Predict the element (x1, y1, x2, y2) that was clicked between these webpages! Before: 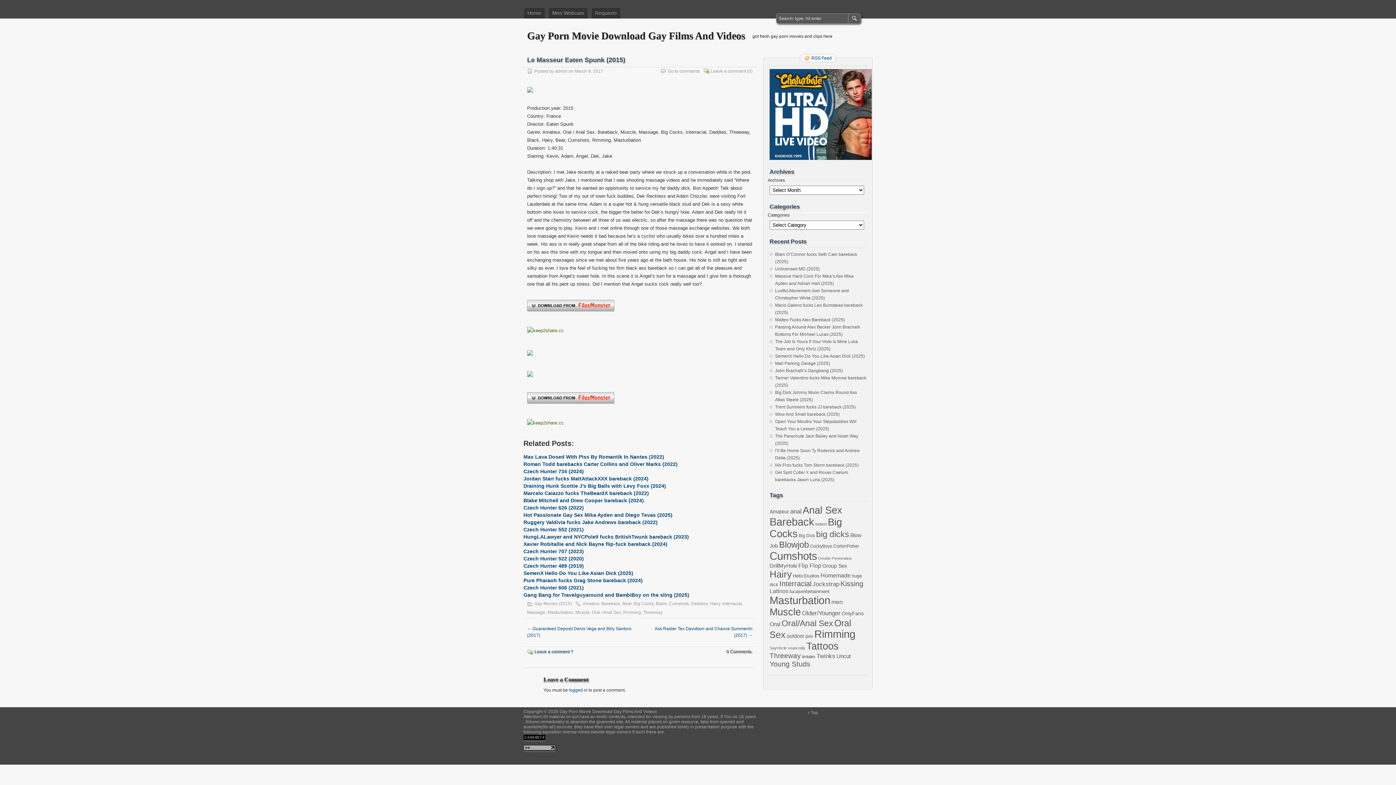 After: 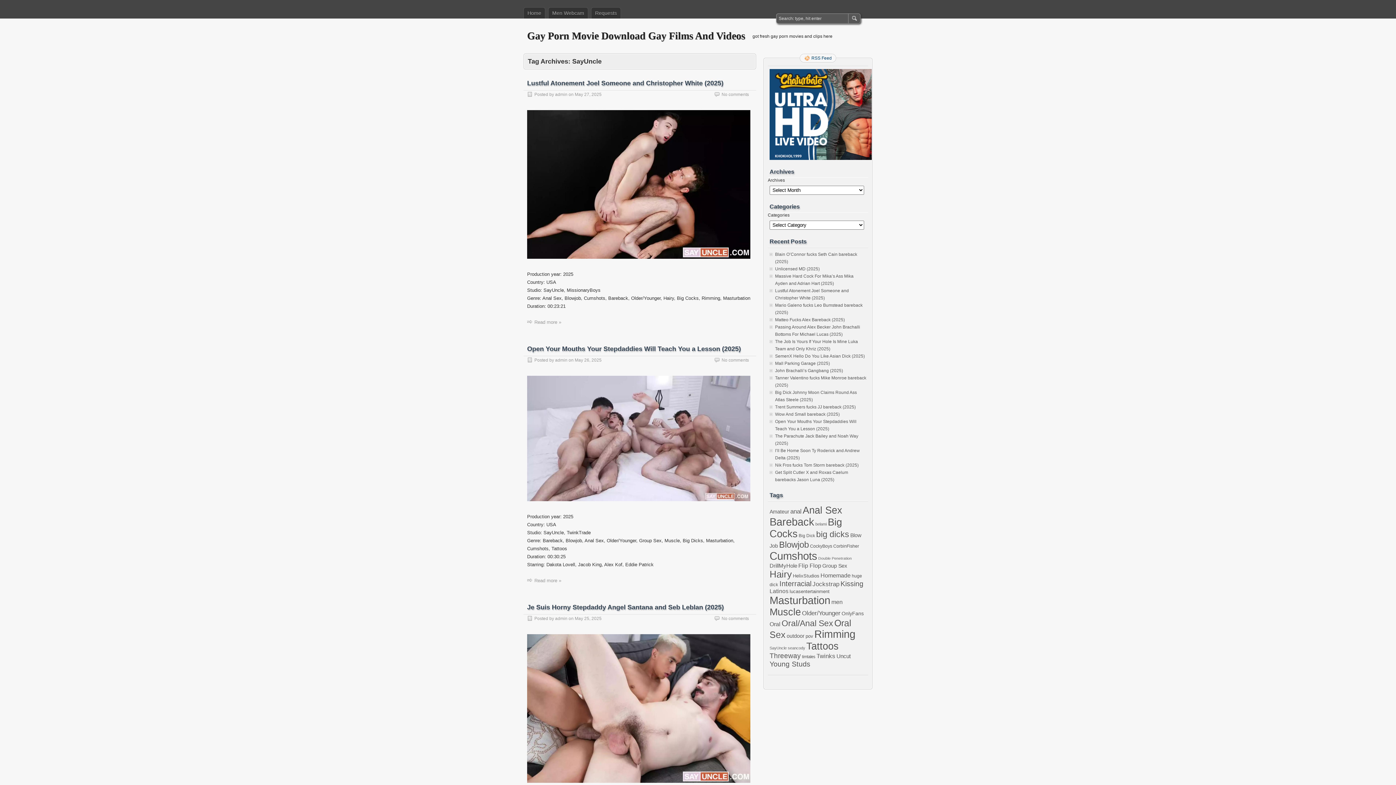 Action: bbox: (769, 646, 786, 650) label: SayUncle (607 items)